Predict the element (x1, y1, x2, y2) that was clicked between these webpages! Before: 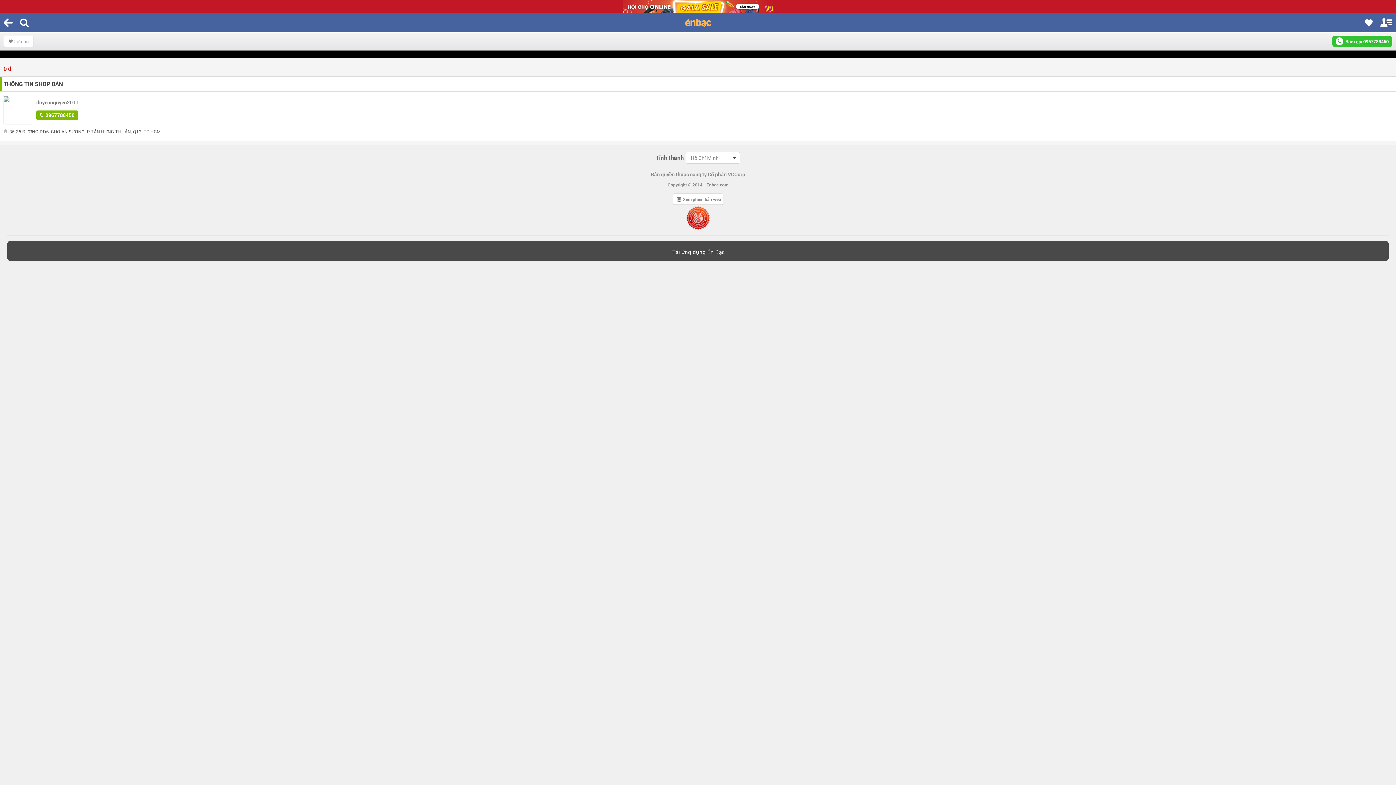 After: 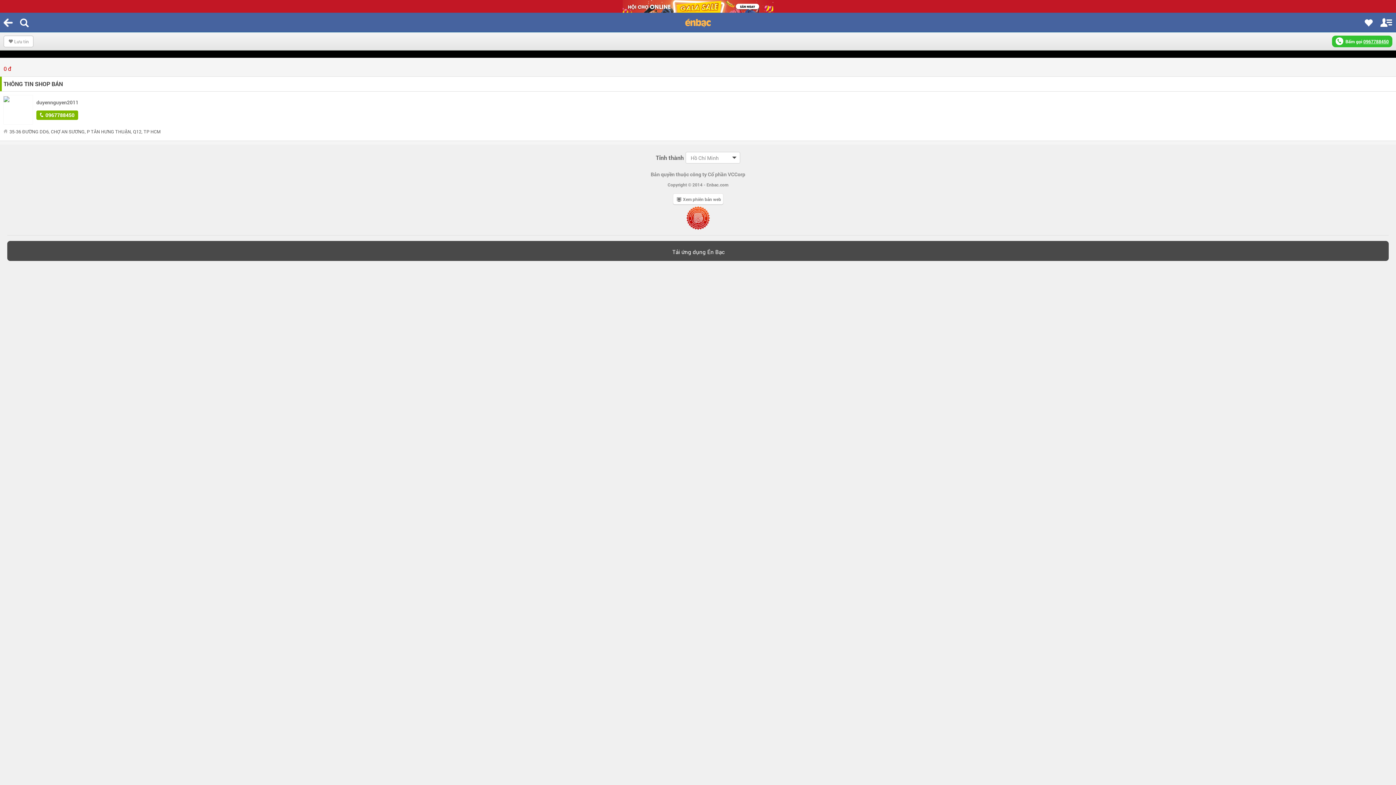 Action: label: Tải ứng dụng Én Bạc bbox: (7, 241, 1389, 261)